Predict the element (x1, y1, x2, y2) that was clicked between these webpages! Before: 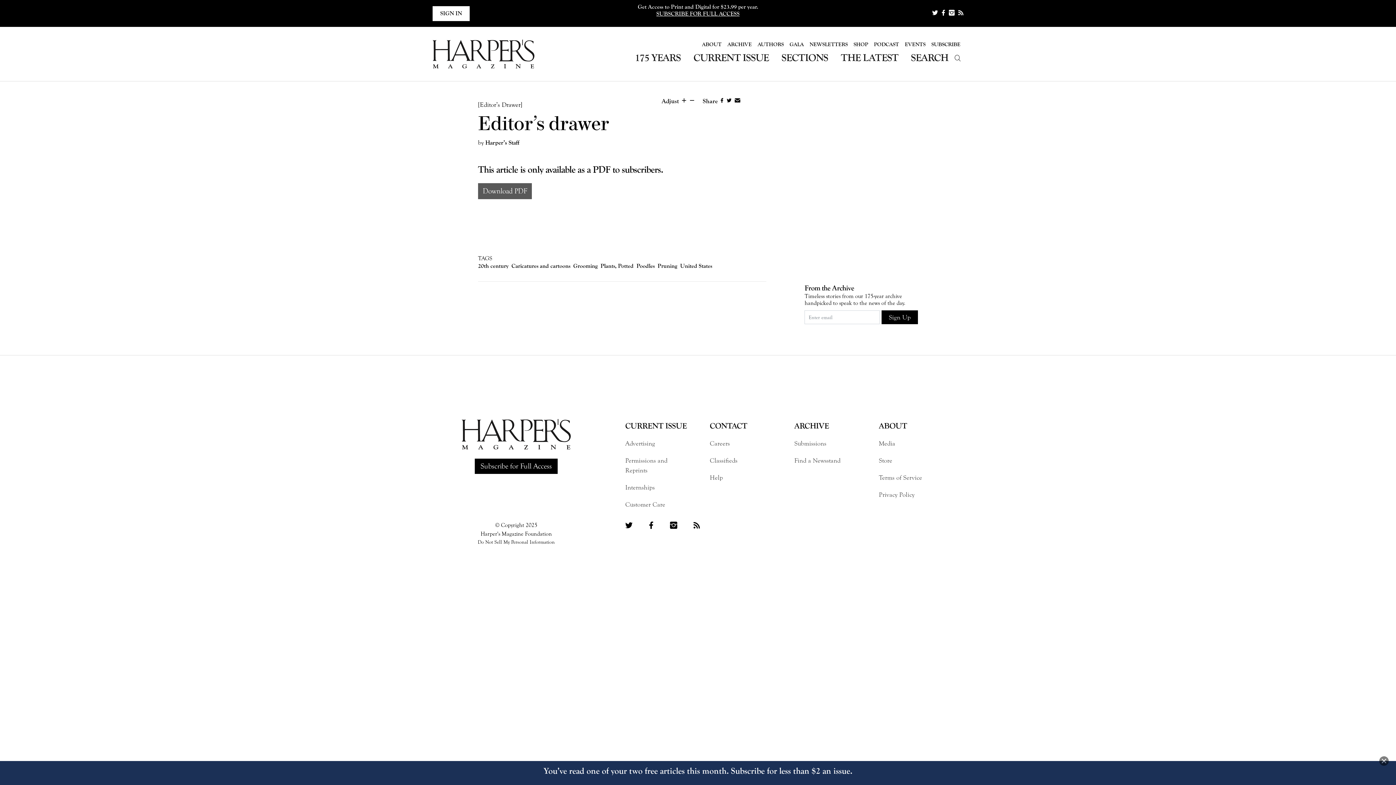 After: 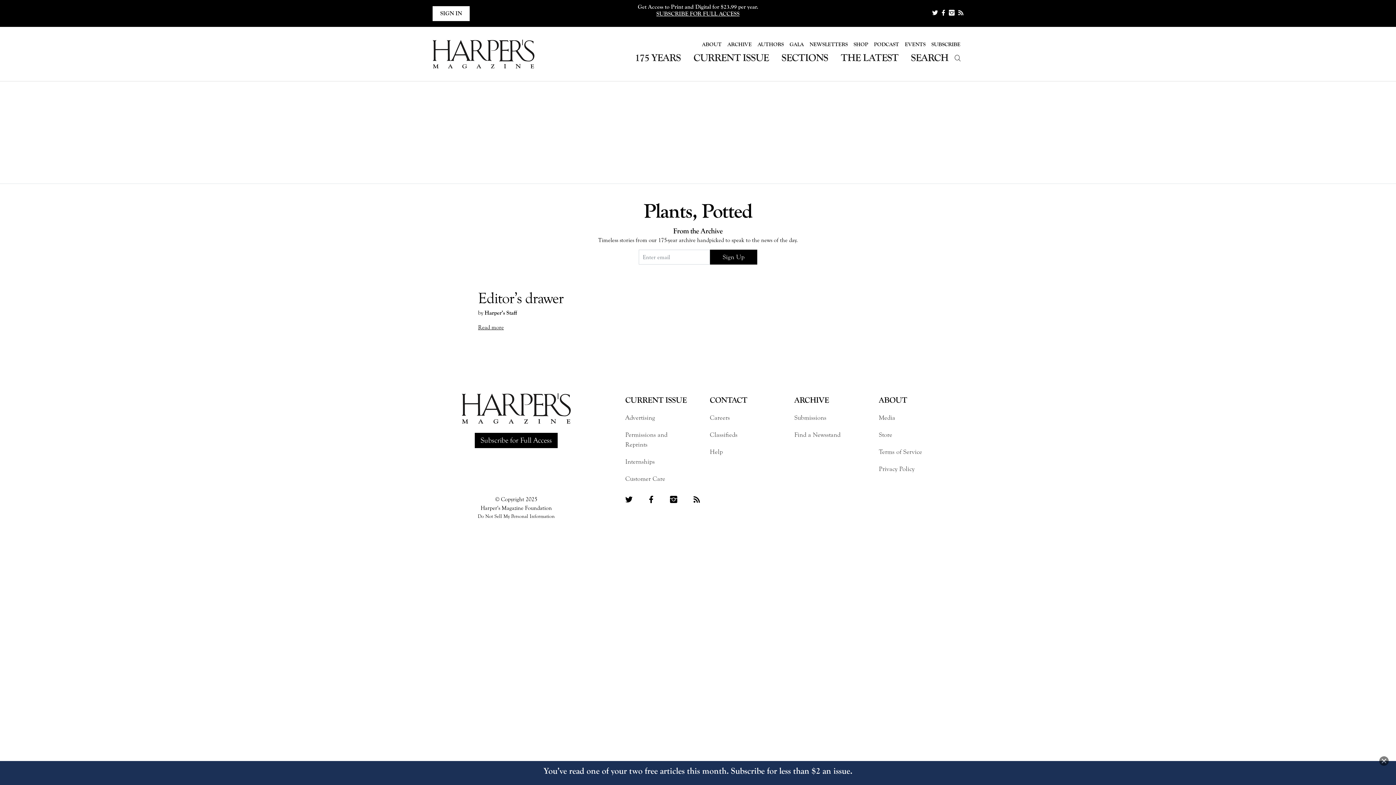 Action: label: Plants, Potted bbox: (600, 262, 633, 269)